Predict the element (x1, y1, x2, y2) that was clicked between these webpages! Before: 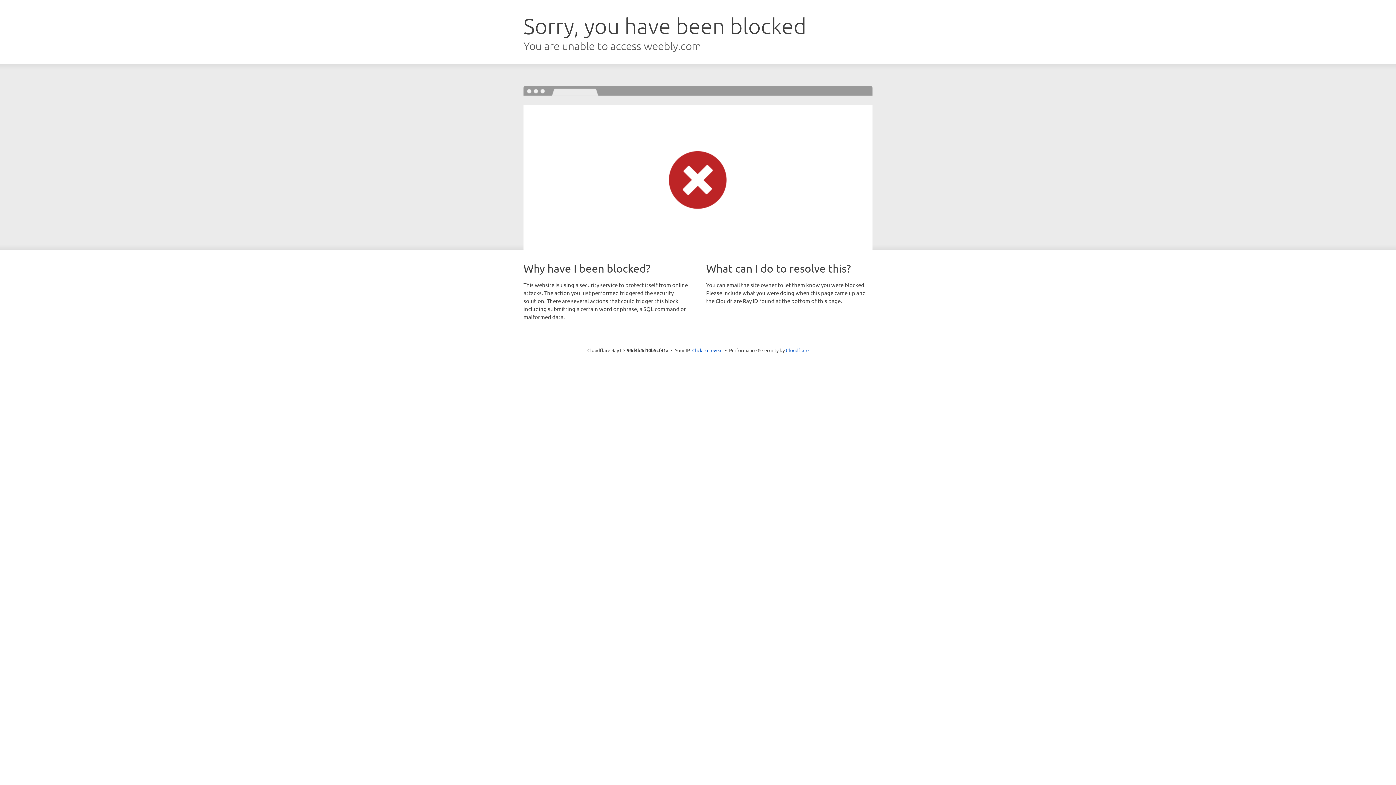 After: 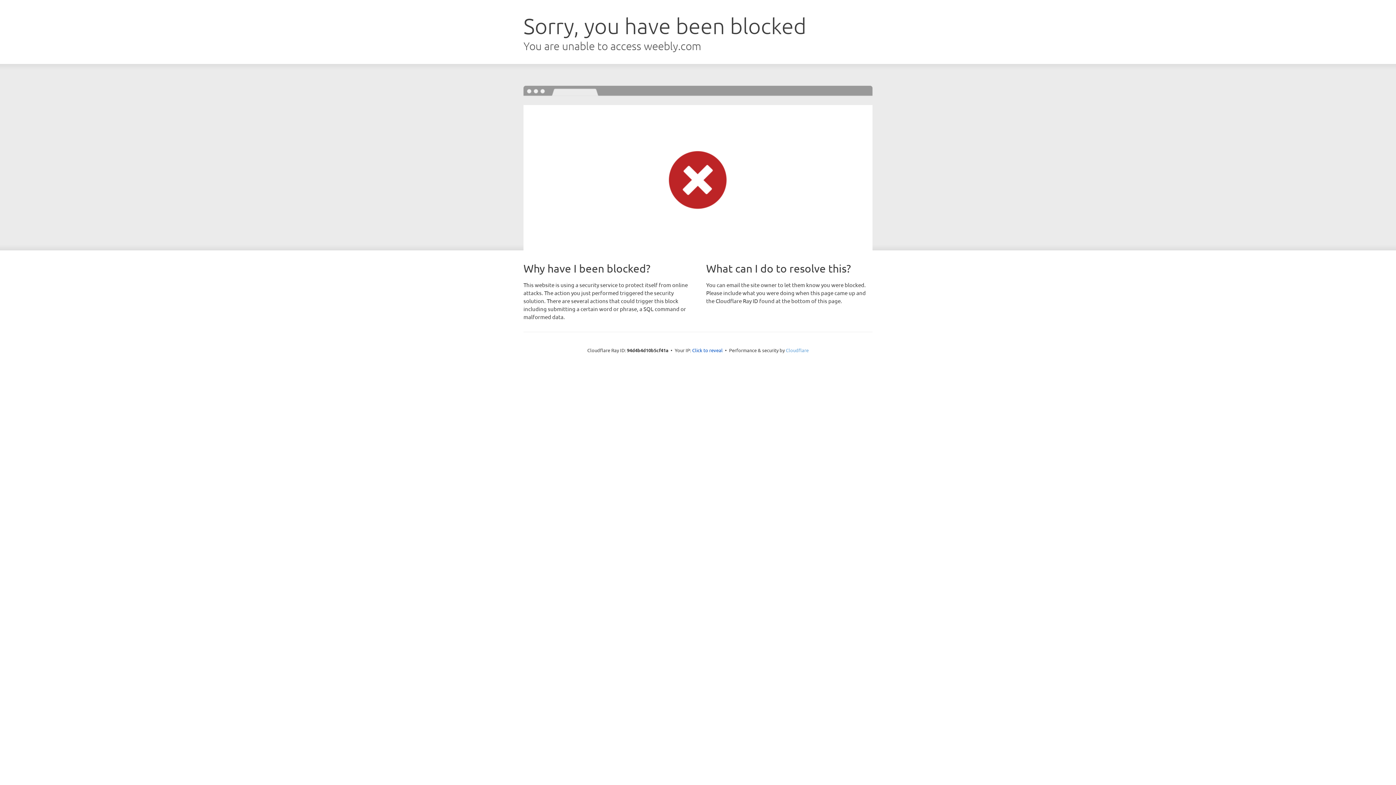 Action: label: Cloudflare bbox: (786, 347, 808, 353)